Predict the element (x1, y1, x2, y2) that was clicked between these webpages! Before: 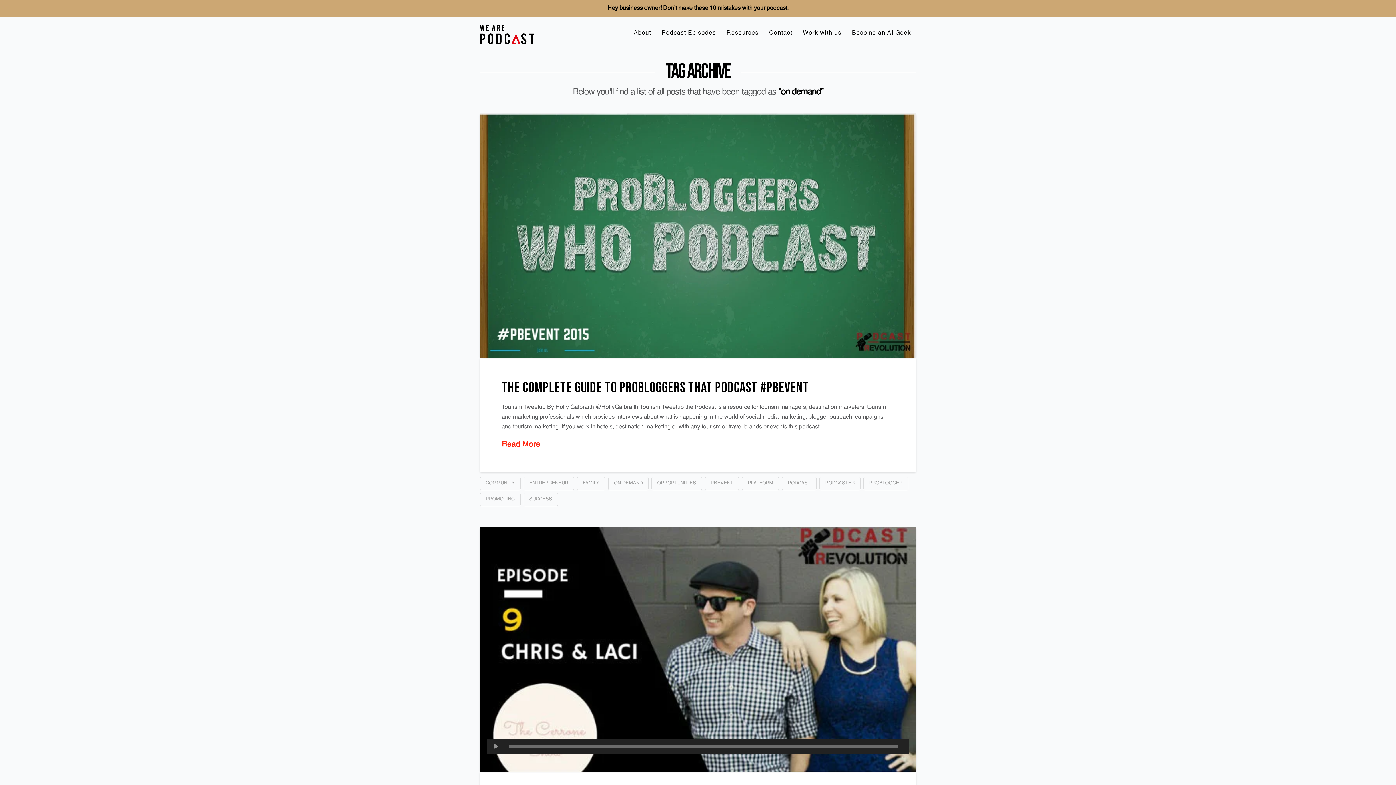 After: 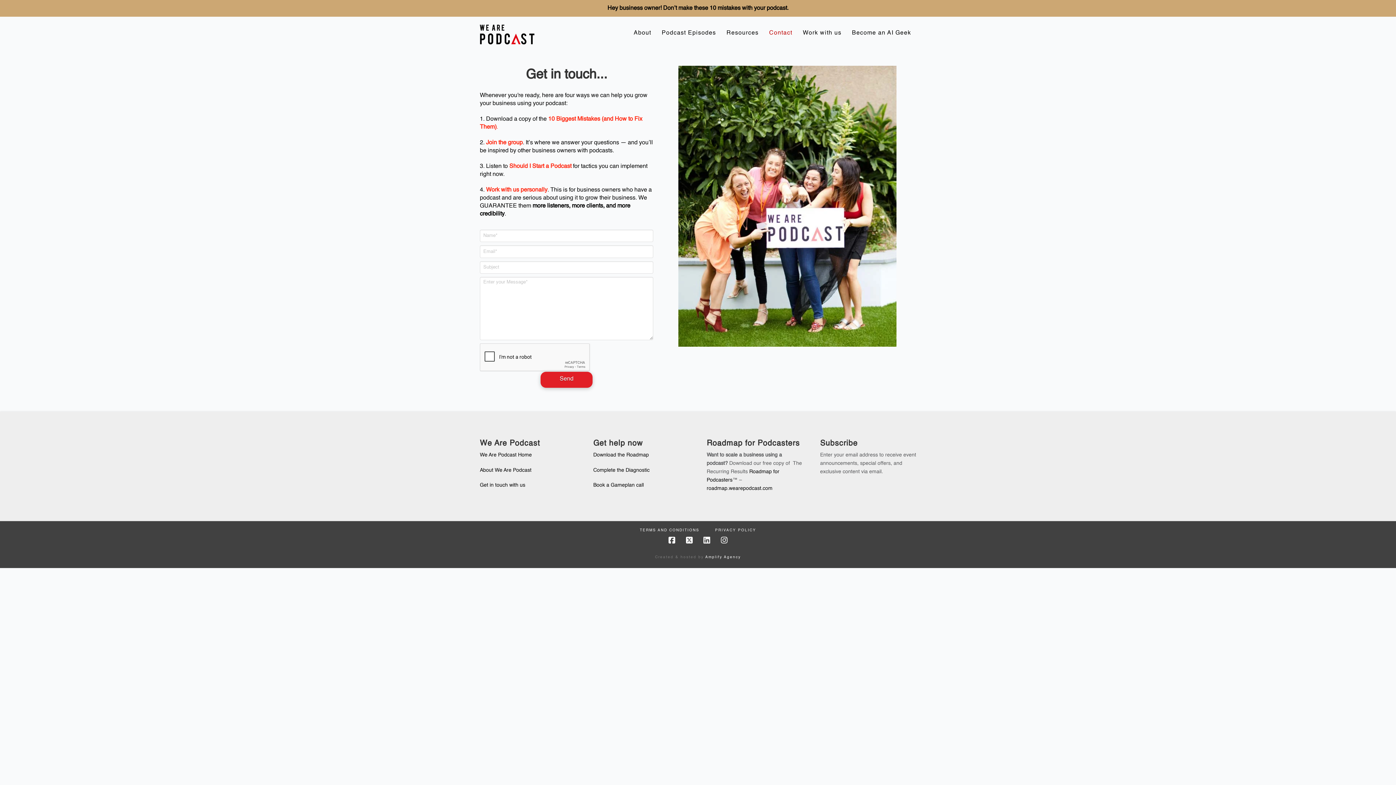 Action: bbox: (763, 16, 797, 49) label: Contact